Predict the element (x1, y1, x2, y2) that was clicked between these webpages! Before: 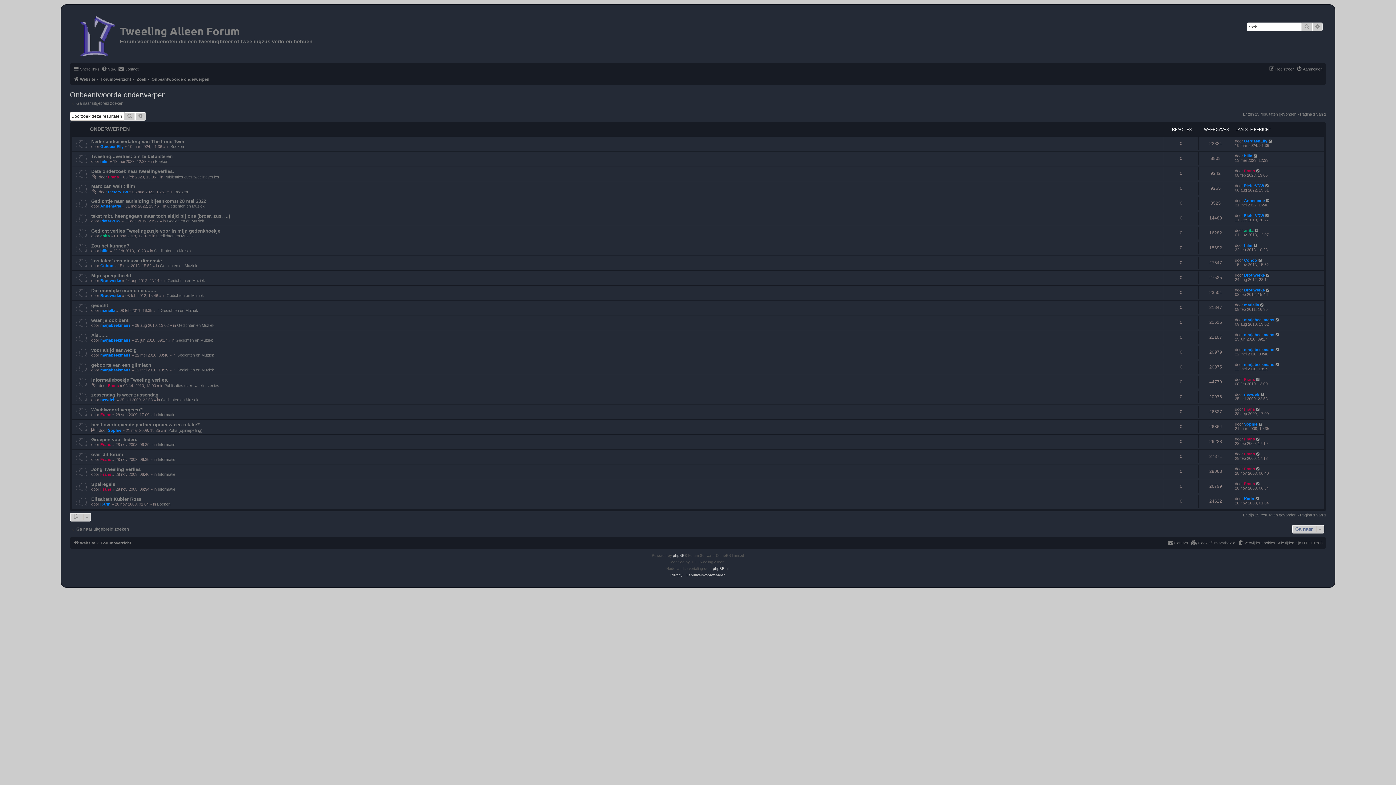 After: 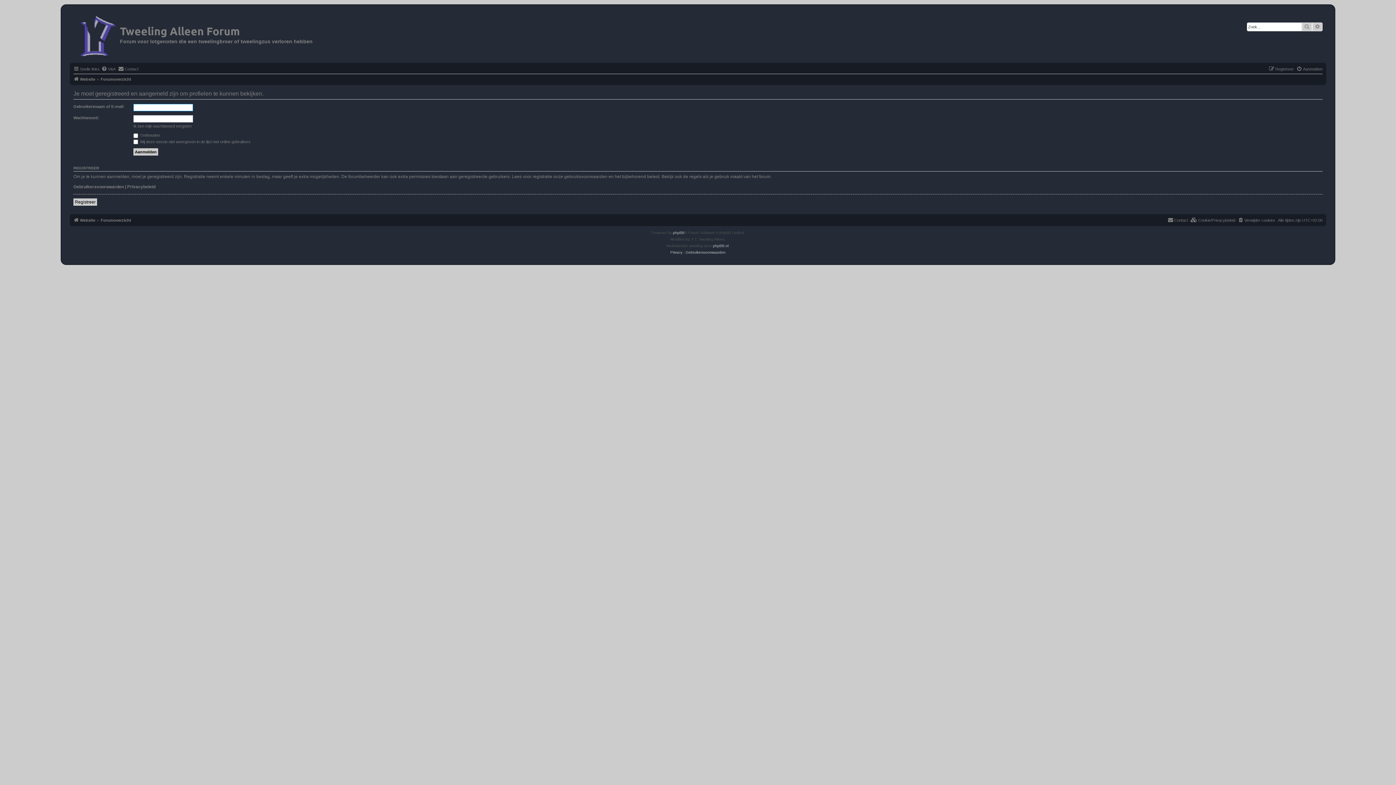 Action: bbox: (1244, 317, 1274, 322) label: marjabeekmans